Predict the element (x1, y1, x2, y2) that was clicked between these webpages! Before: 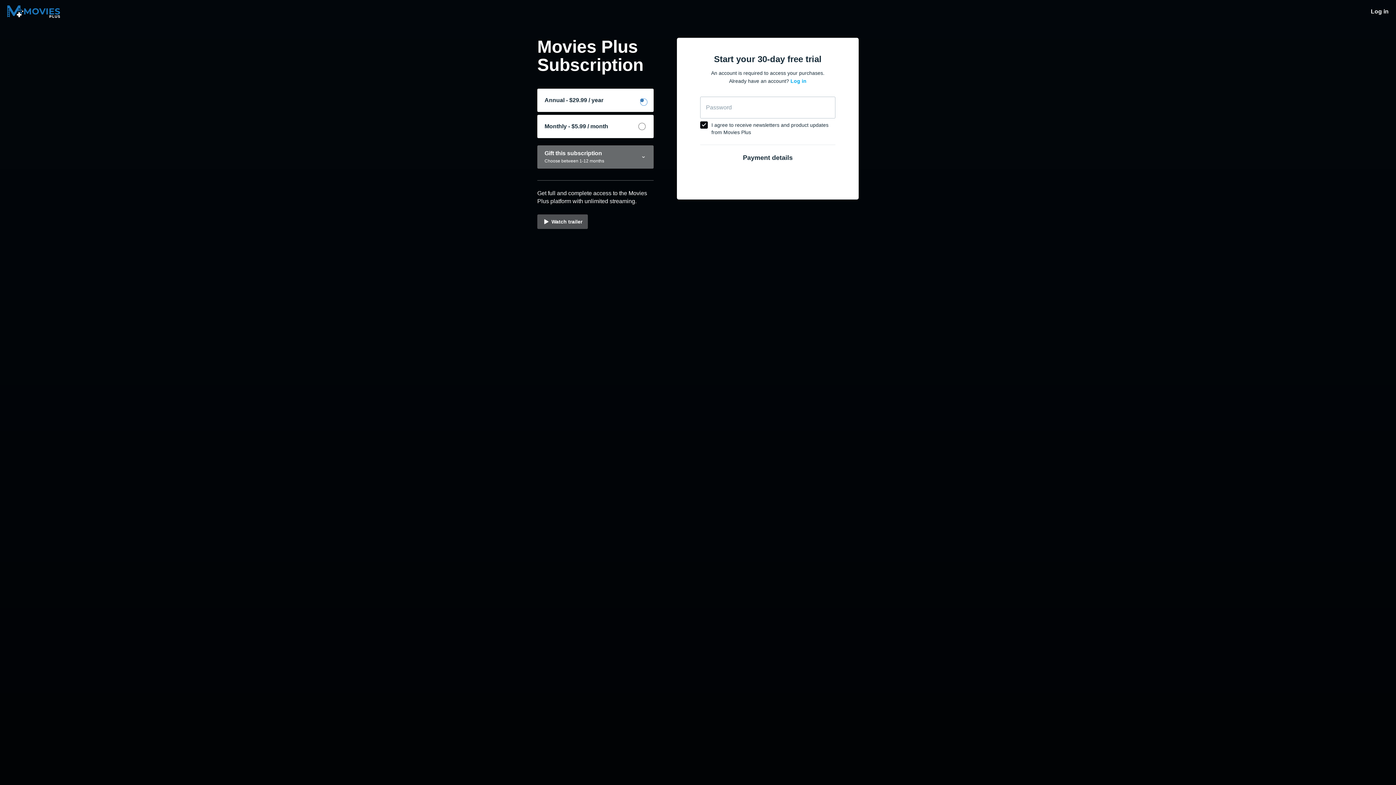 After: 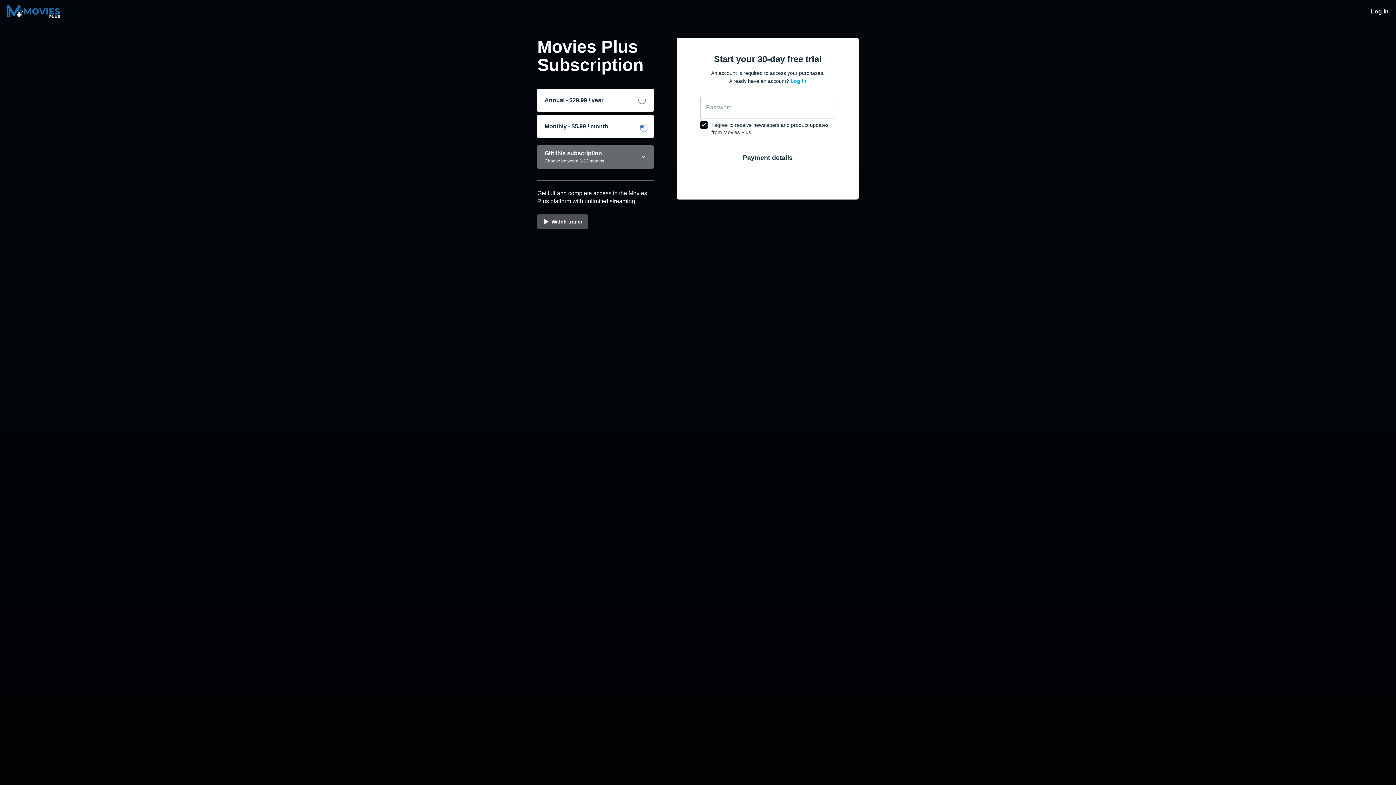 Action: bbox: (537, 114, 653, 138) label: Monthly - $5.99 / month